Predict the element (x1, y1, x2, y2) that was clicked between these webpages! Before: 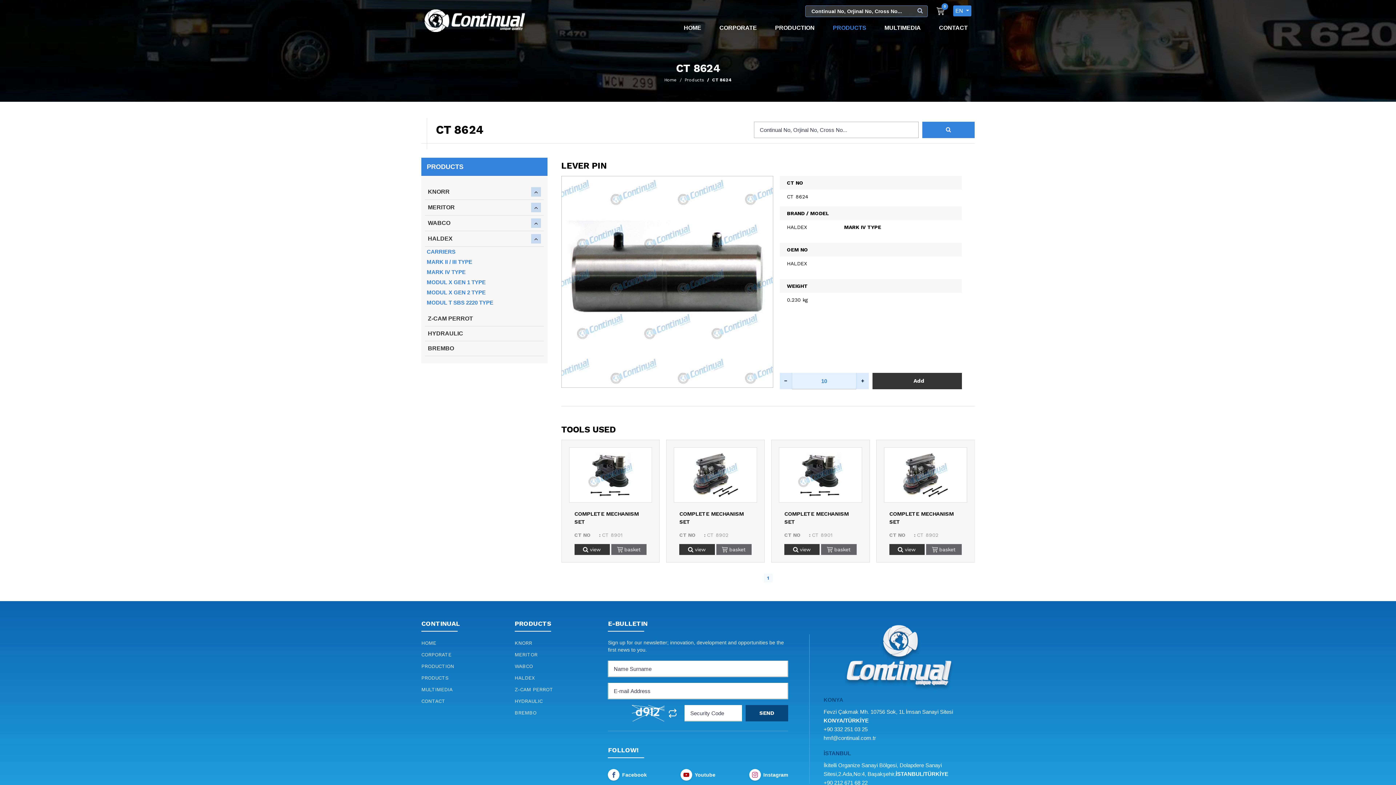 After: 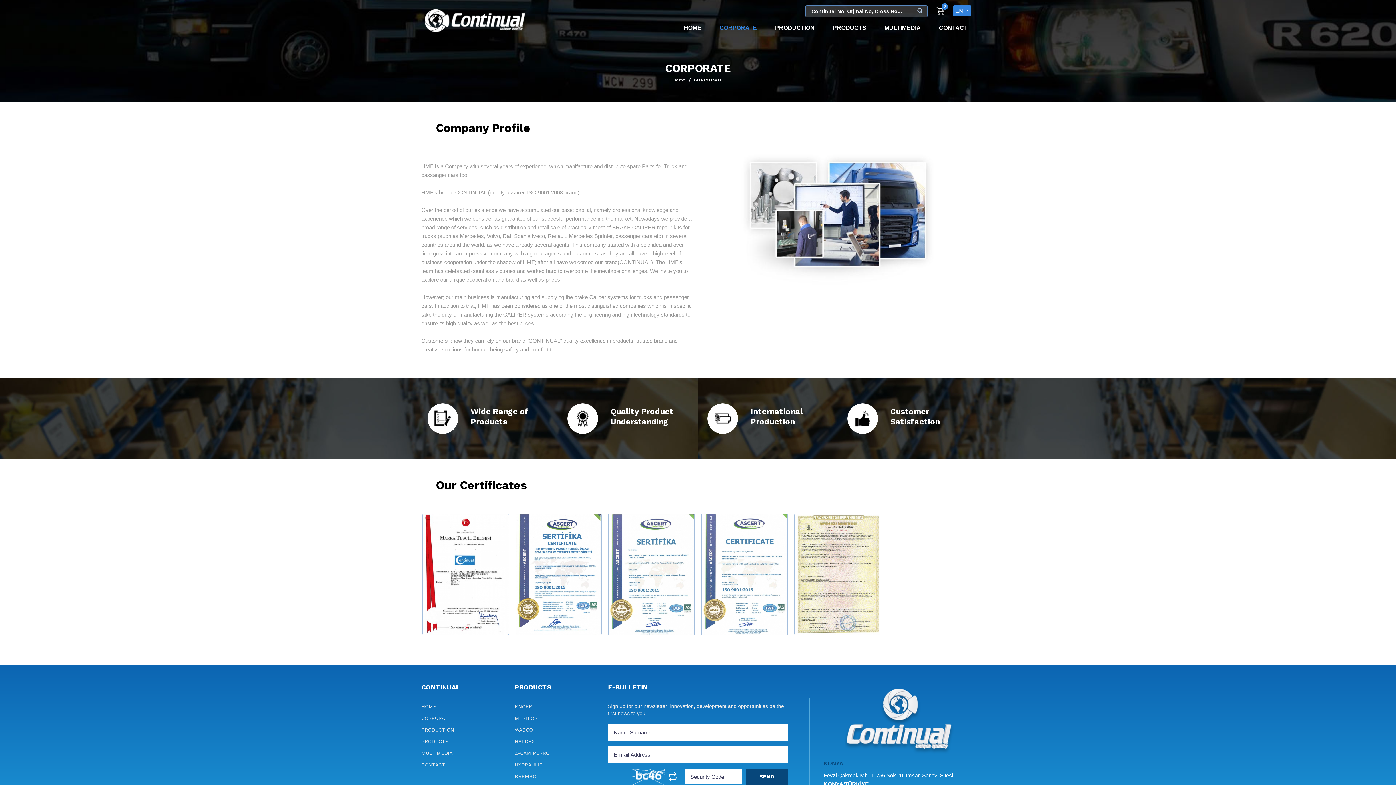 Action: label: CORPORATE bbox: (716, 20, 760, 35)